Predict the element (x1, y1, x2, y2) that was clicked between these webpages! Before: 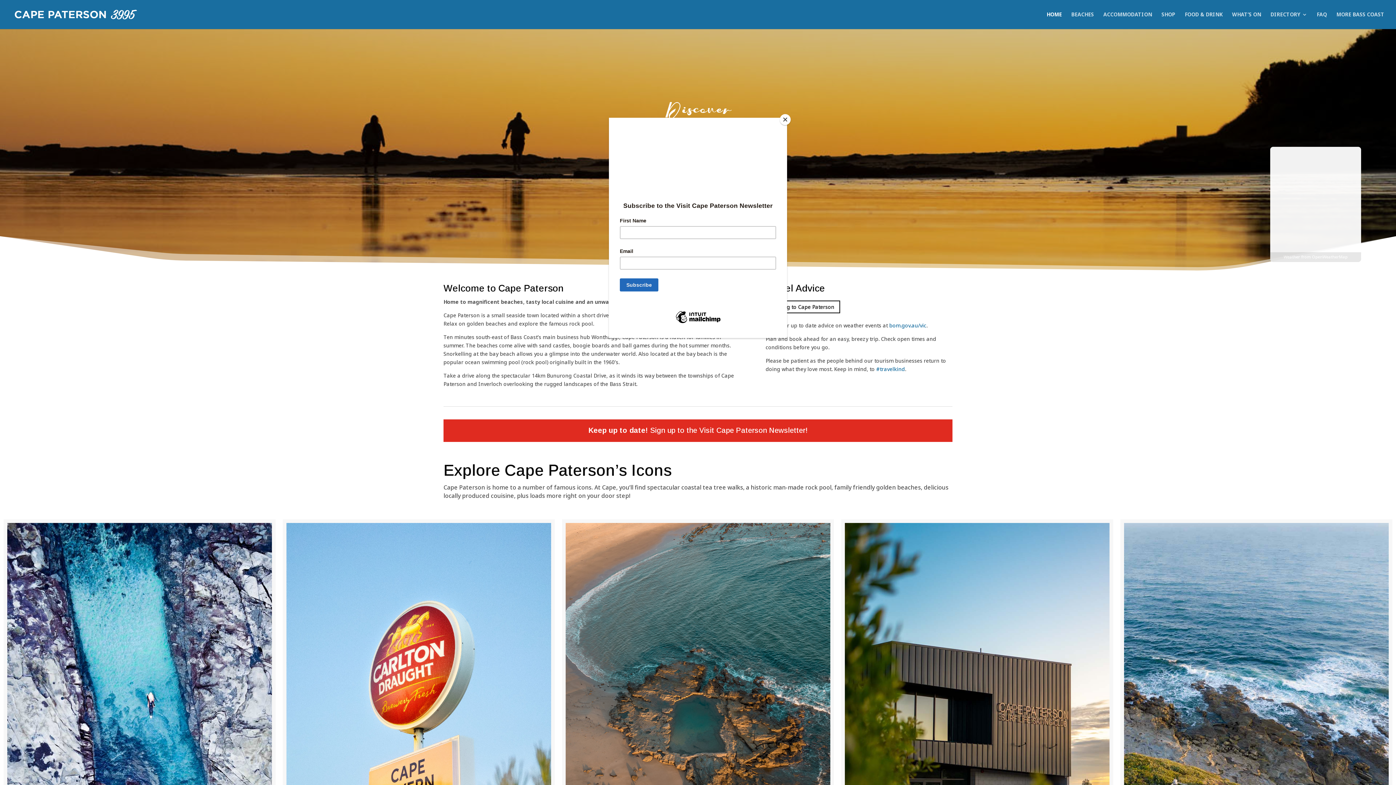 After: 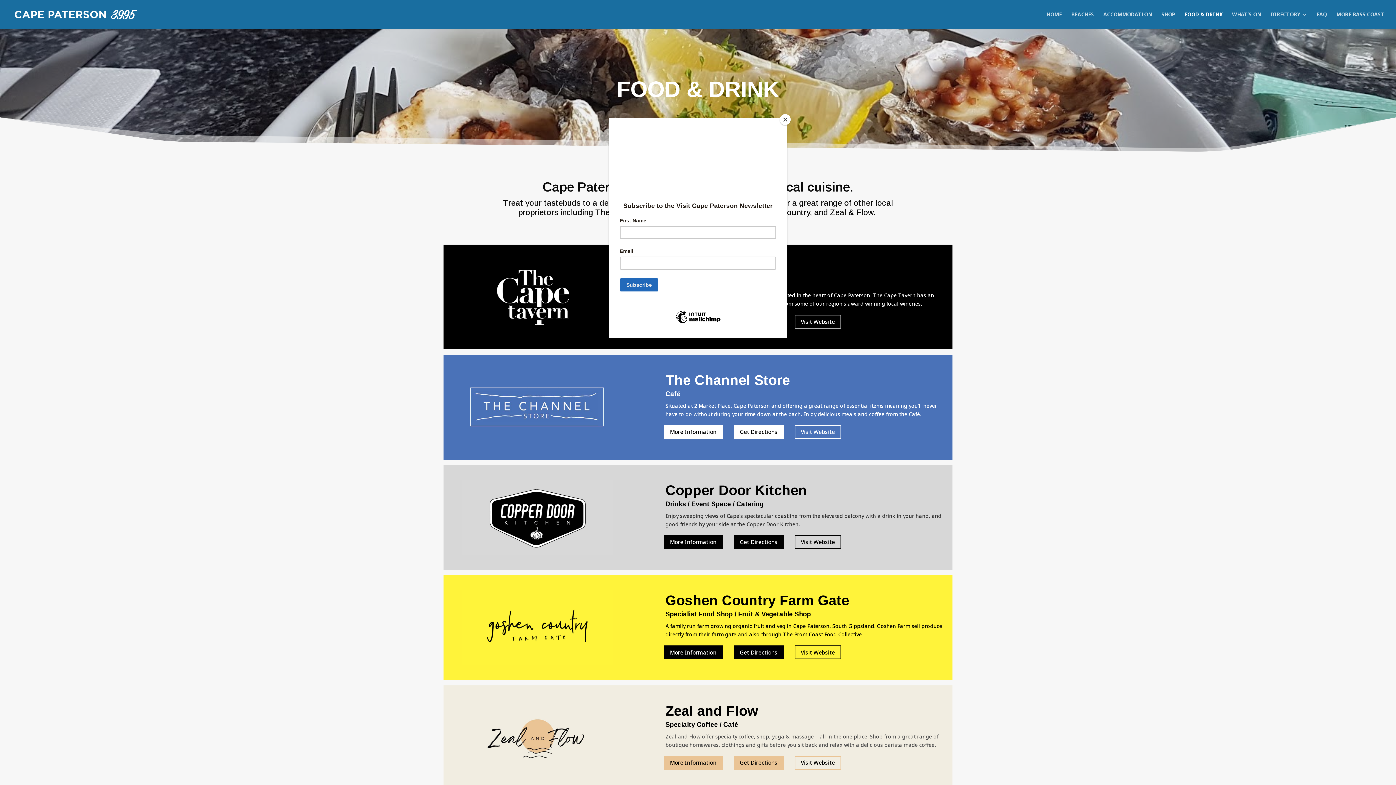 Action: bbox: (1185, 12, 1222, 29) label: FOOD & DRINK